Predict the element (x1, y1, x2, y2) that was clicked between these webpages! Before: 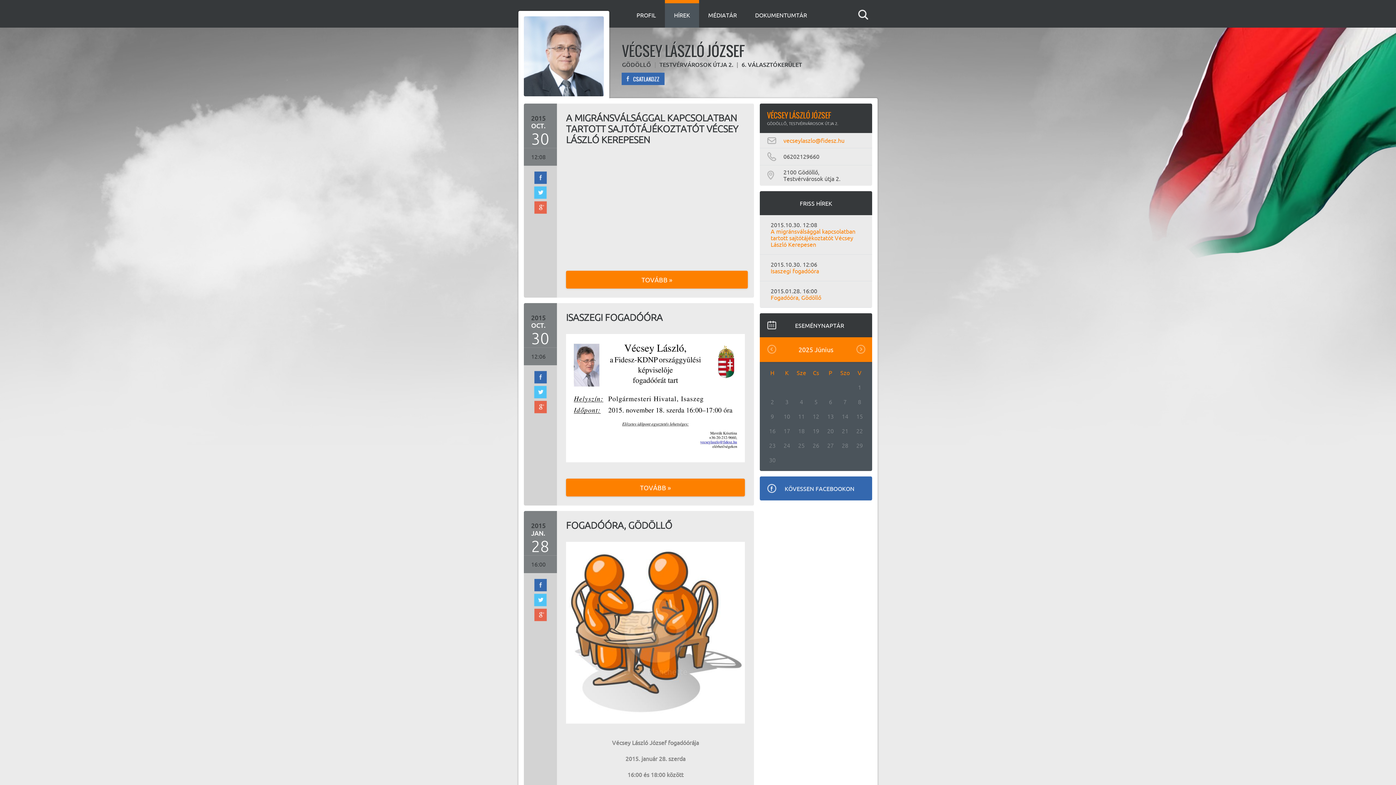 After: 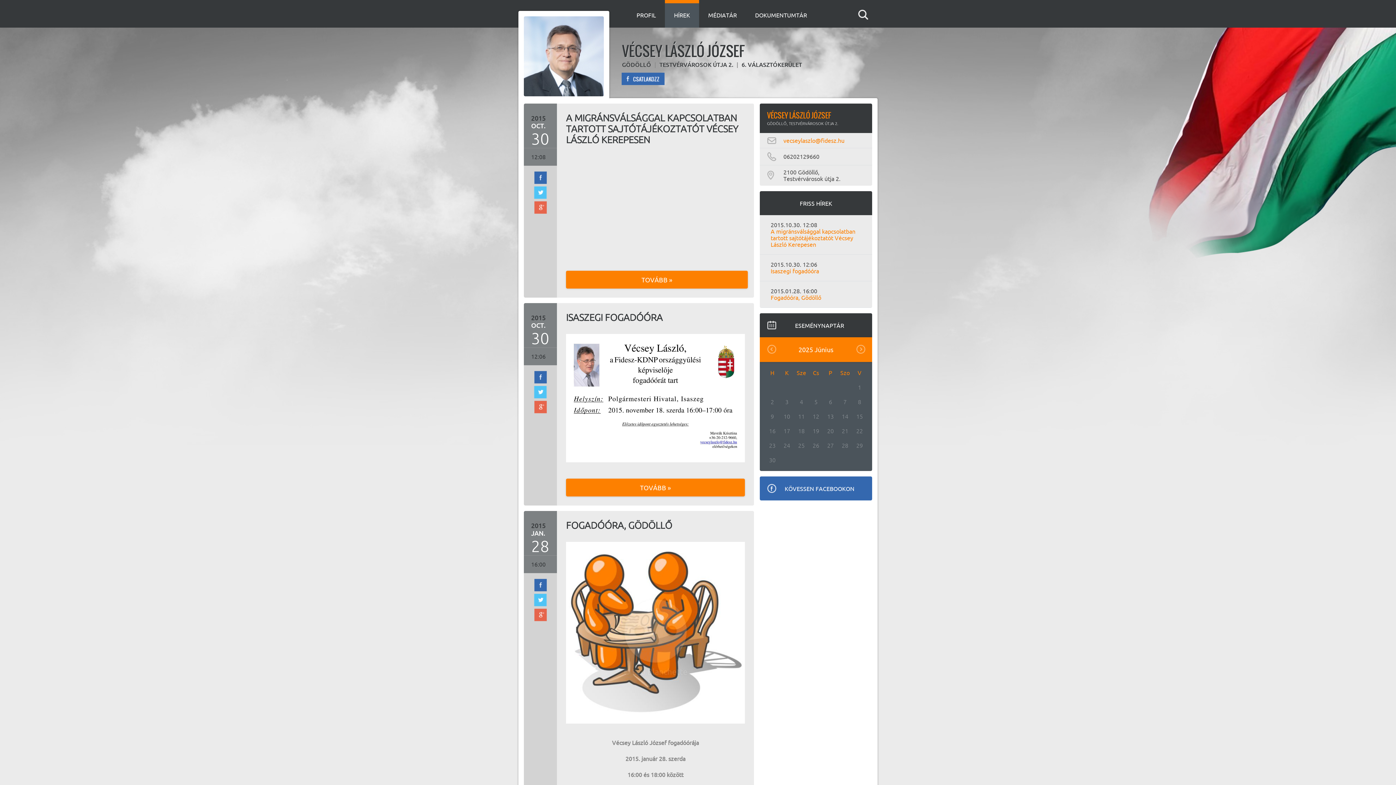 Action: bbox: (524, 186, 557, 199)